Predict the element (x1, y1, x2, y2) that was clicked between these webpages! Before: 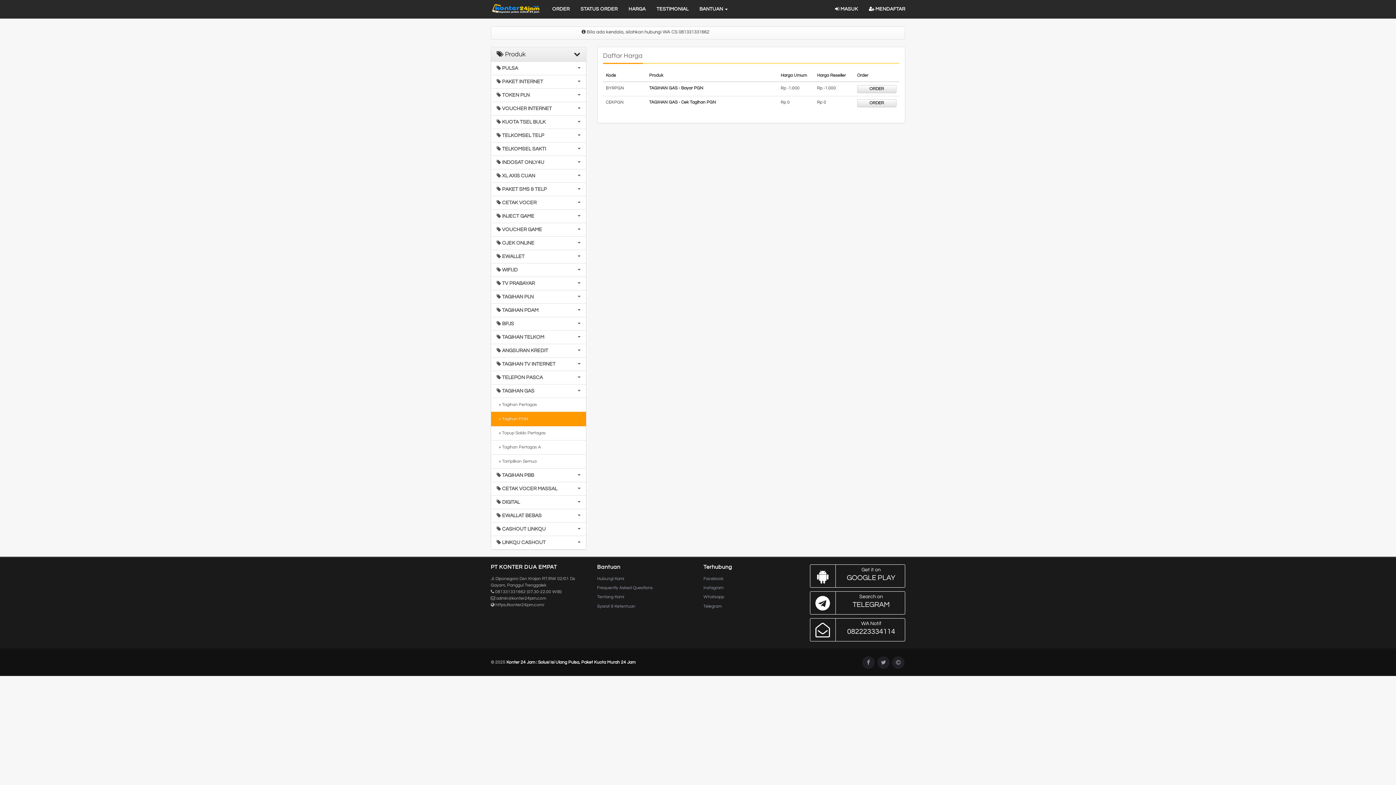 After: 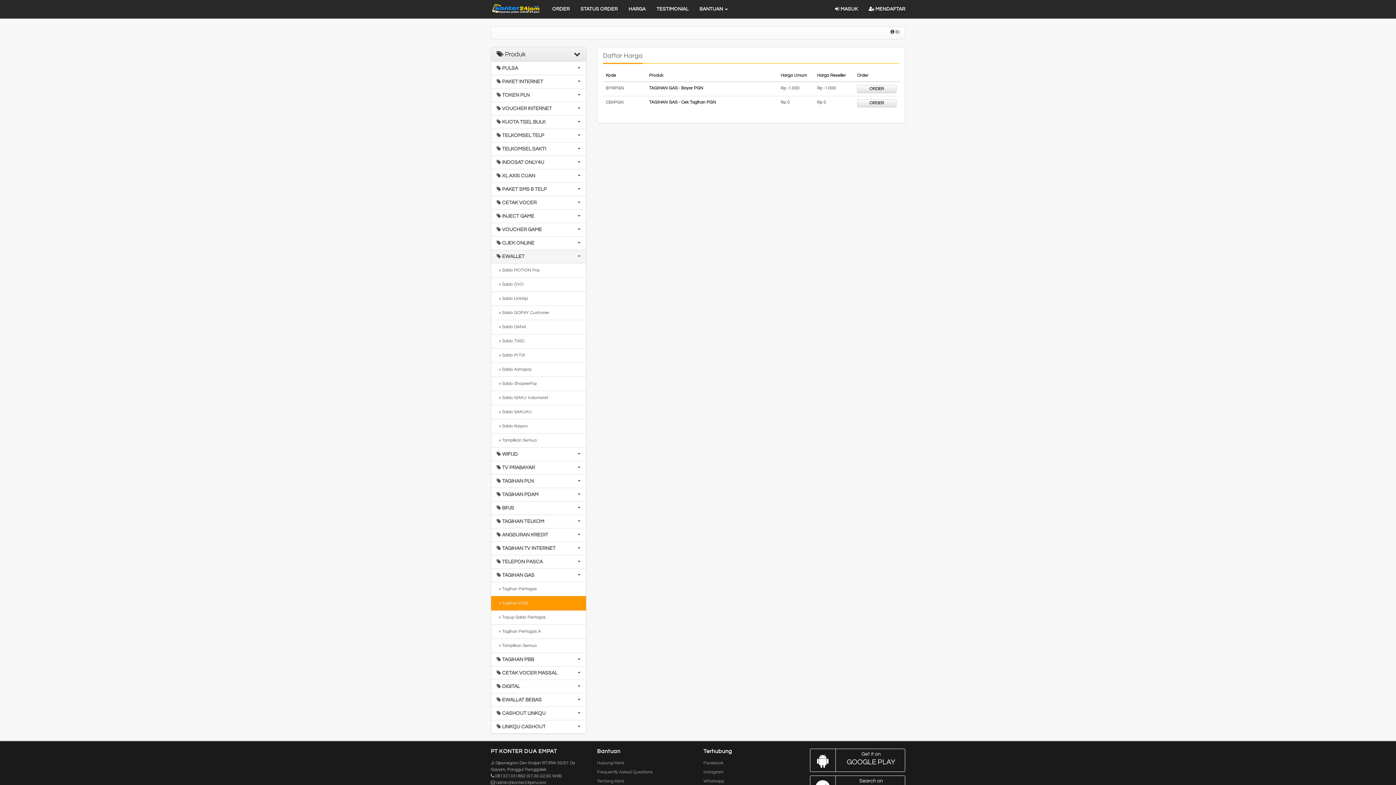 Action: bbox: (491, 249, 586, 263) label:  EWALLET